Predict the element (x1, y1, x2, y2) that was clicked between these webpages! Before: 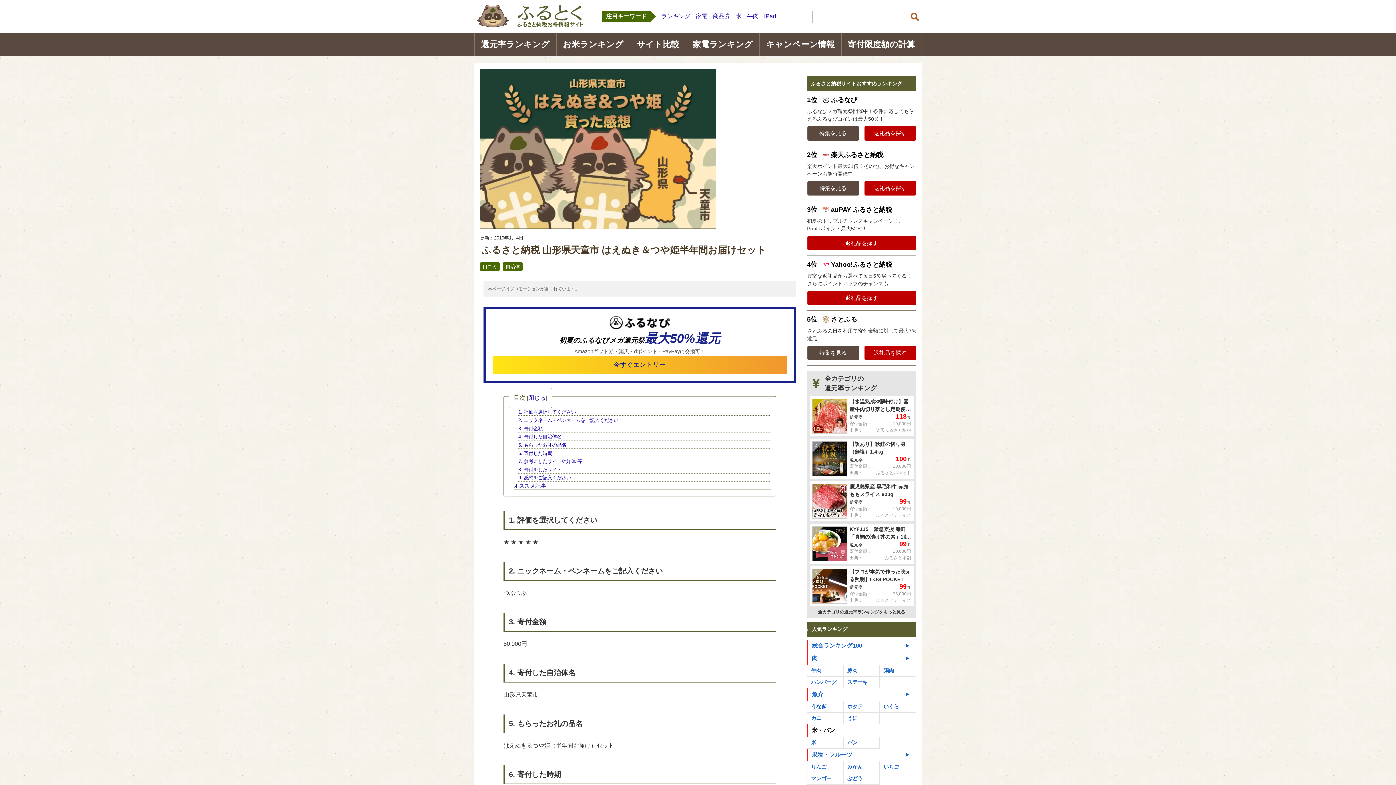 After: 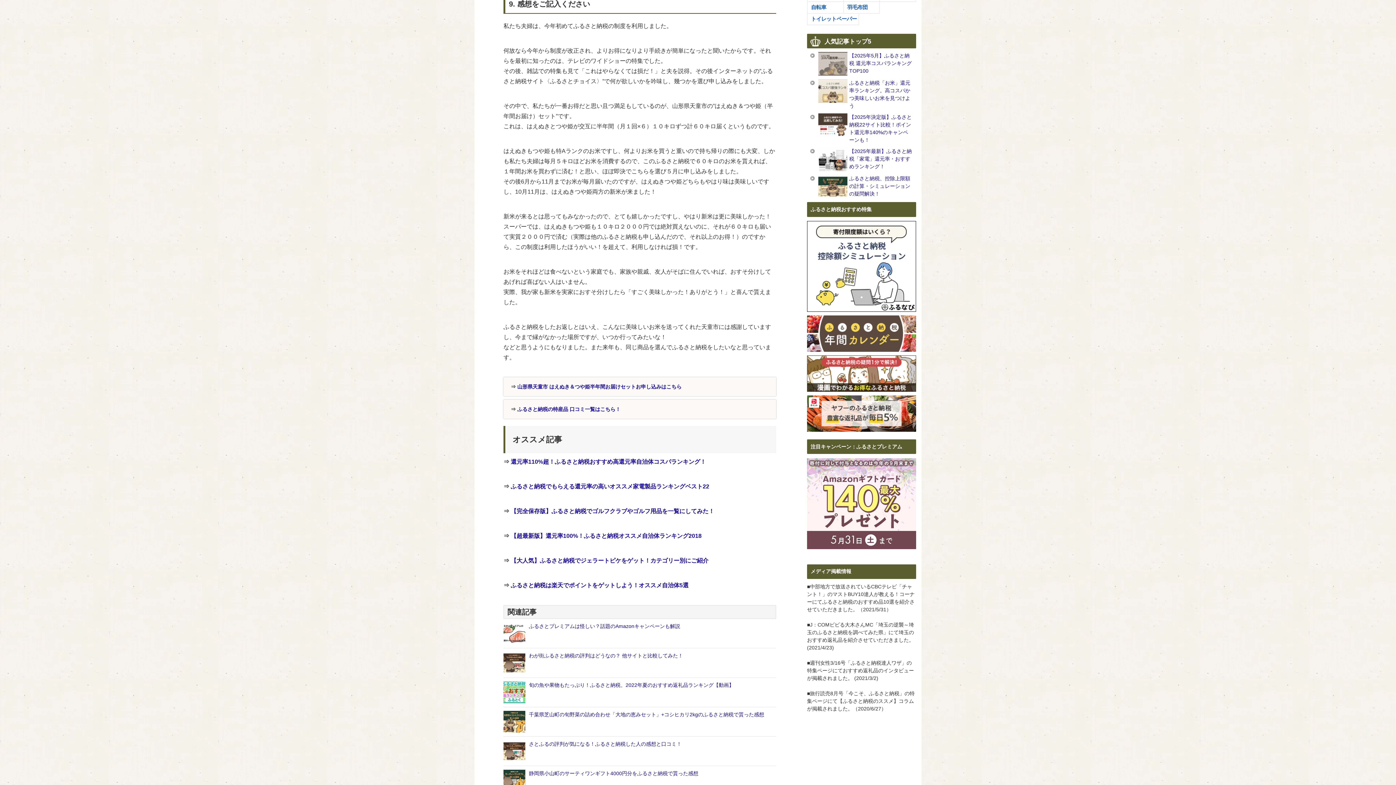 Action: label: 9. 感想をご記入ください bbox: (518, 474, 771, 481)